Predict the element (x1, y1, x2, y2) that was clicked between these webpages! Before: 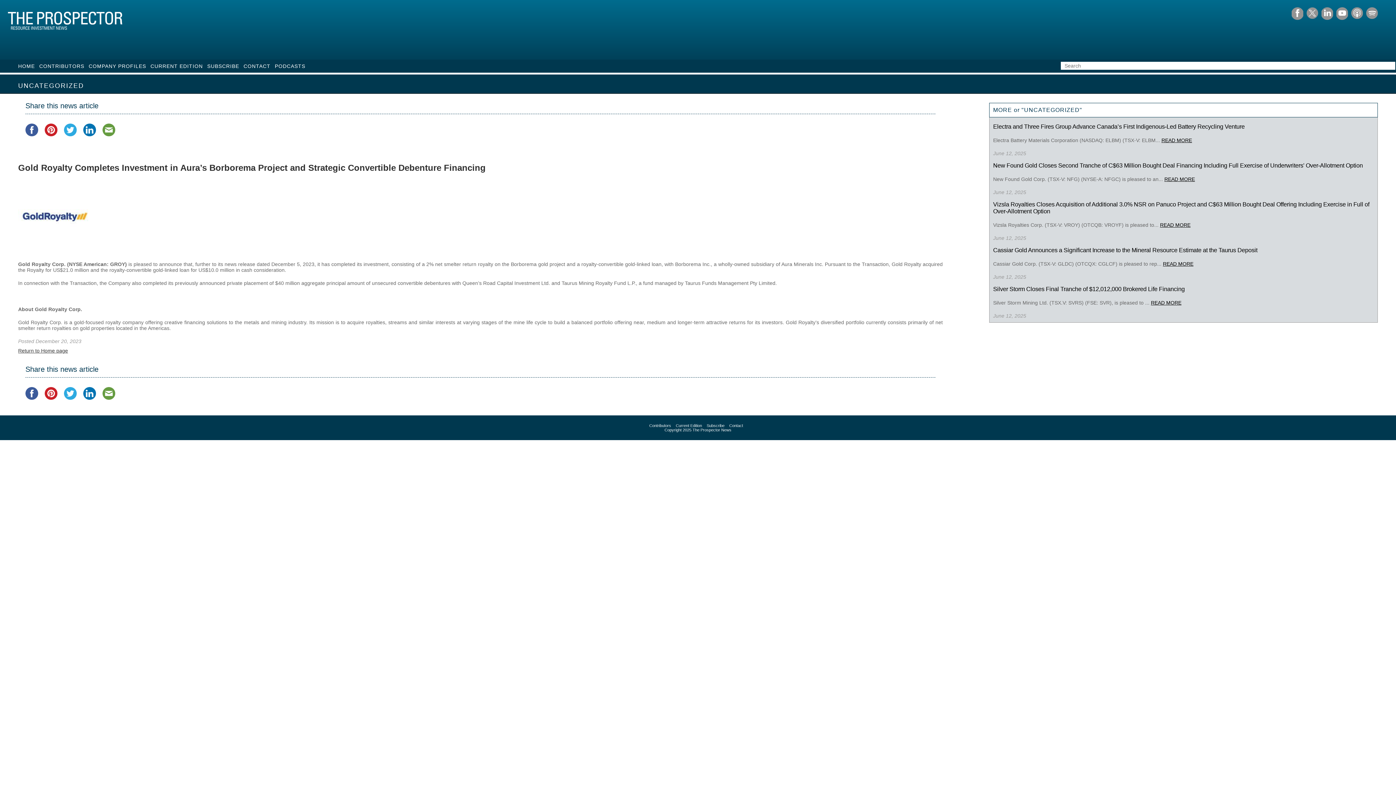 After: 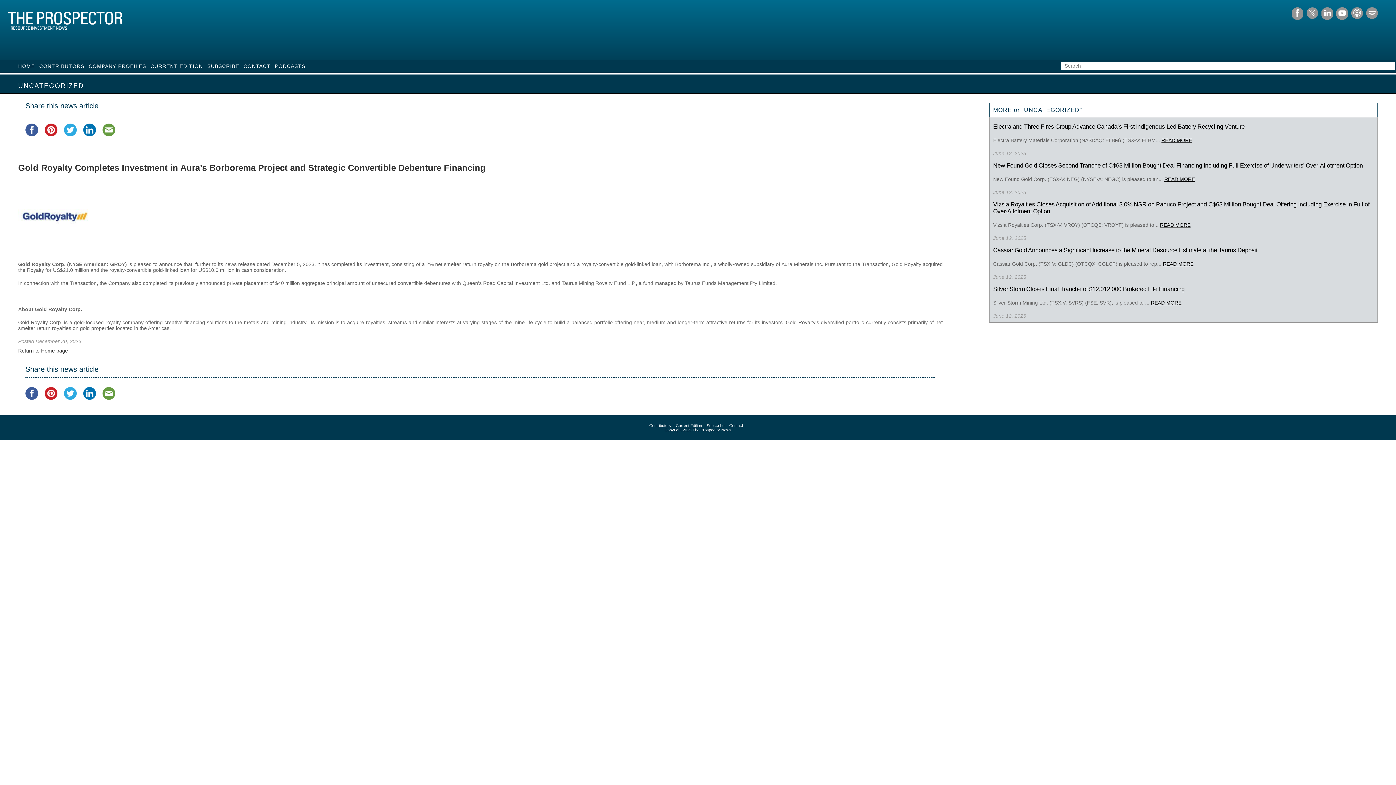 Action: bbox: (44, 387, 62, 404)